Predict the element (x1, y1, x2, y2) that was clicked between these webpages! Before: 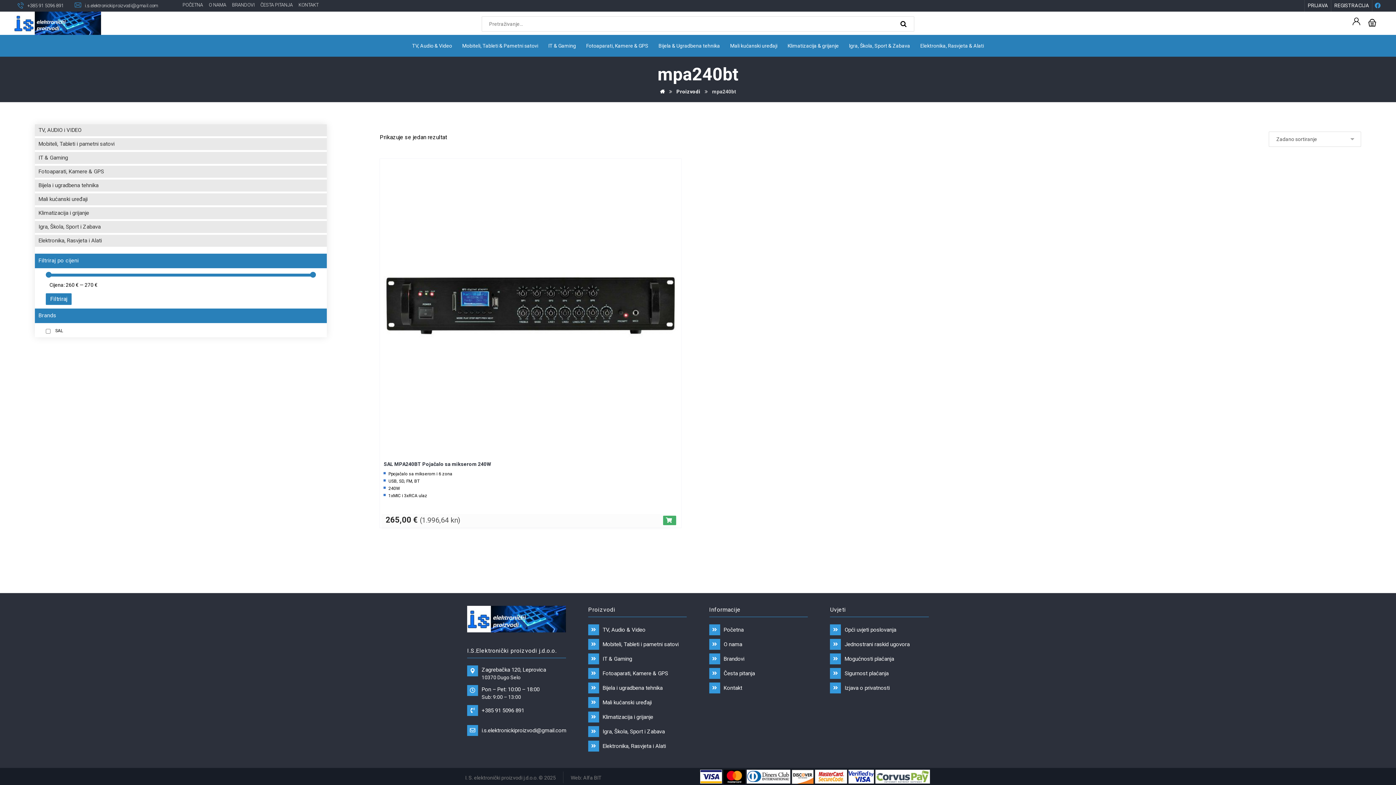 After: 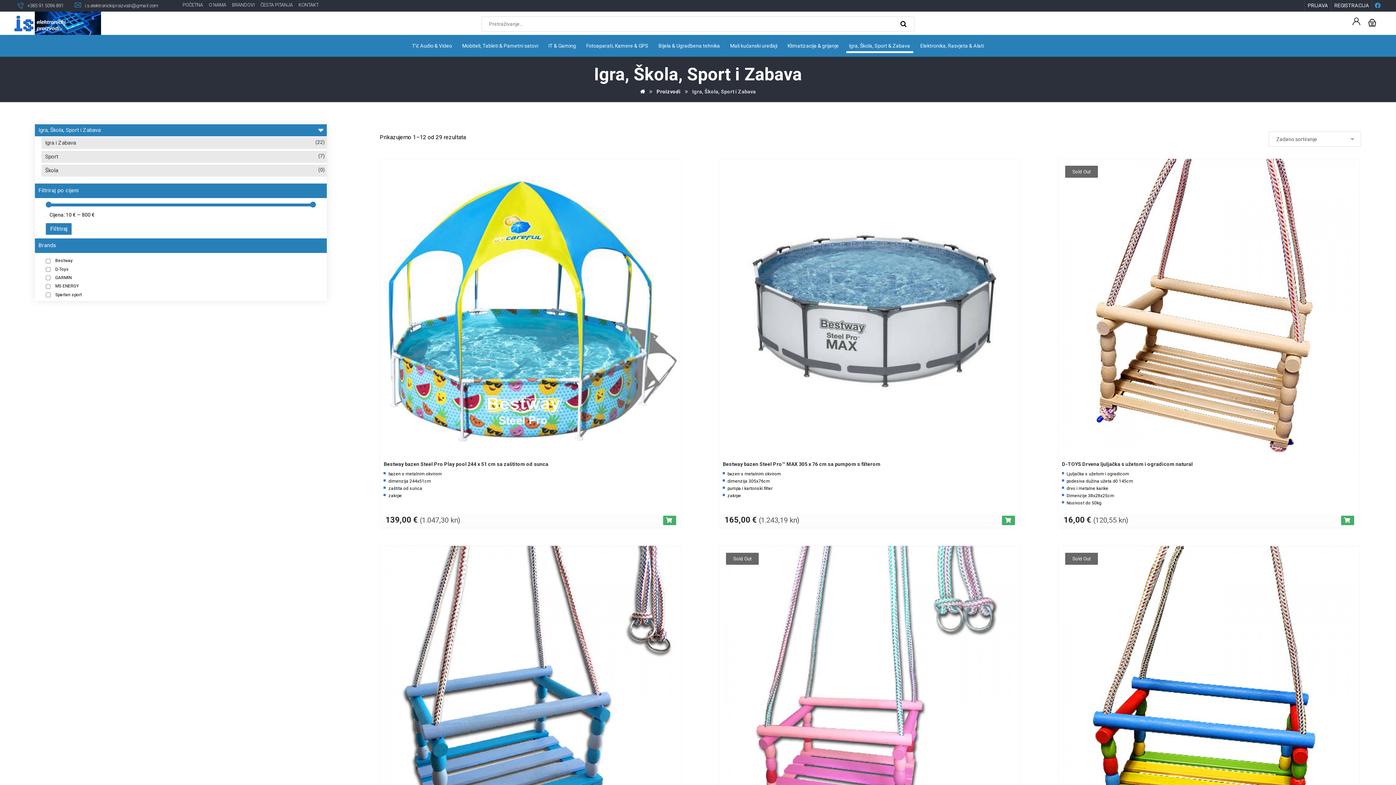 Action: bbox: (849, 38, 910, 53) label: Igra, Škola, Sport & Zabava